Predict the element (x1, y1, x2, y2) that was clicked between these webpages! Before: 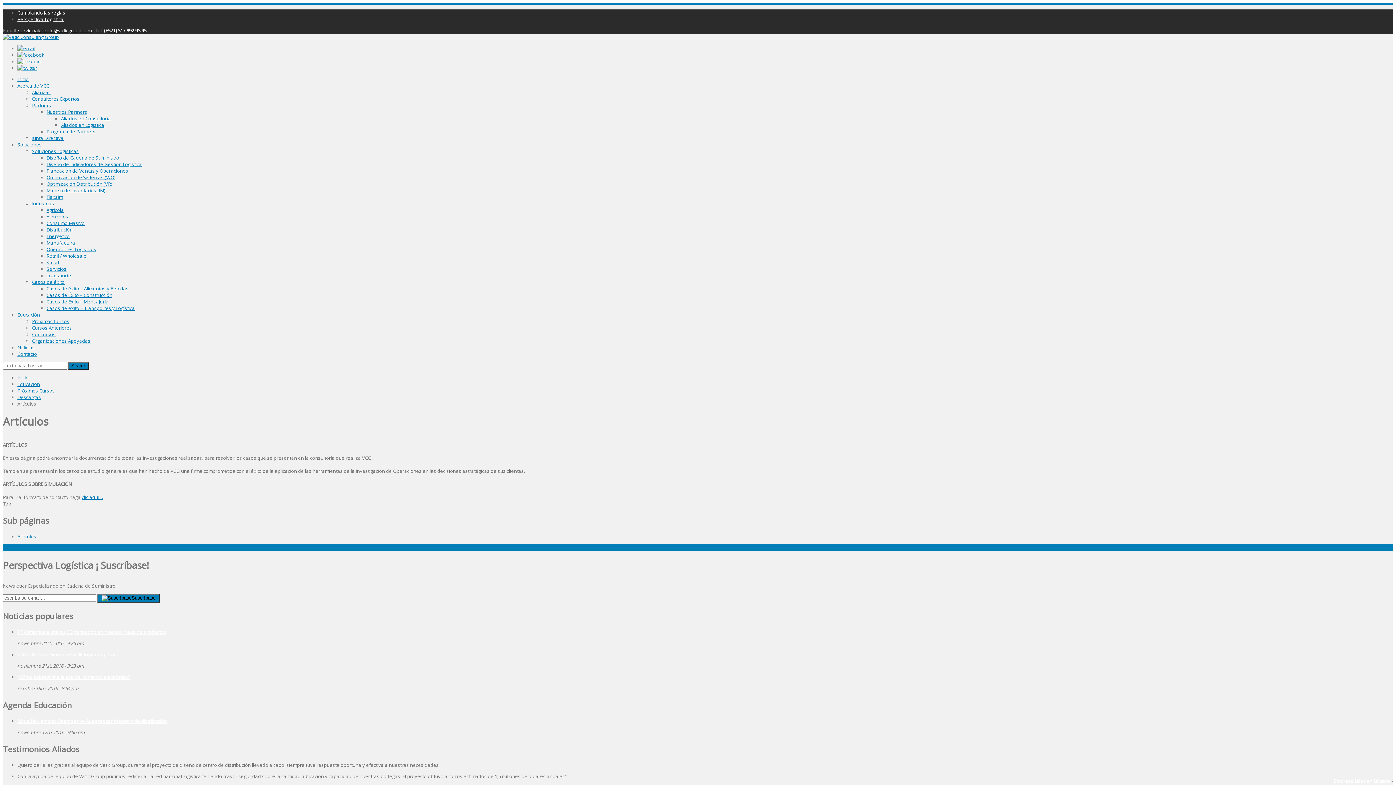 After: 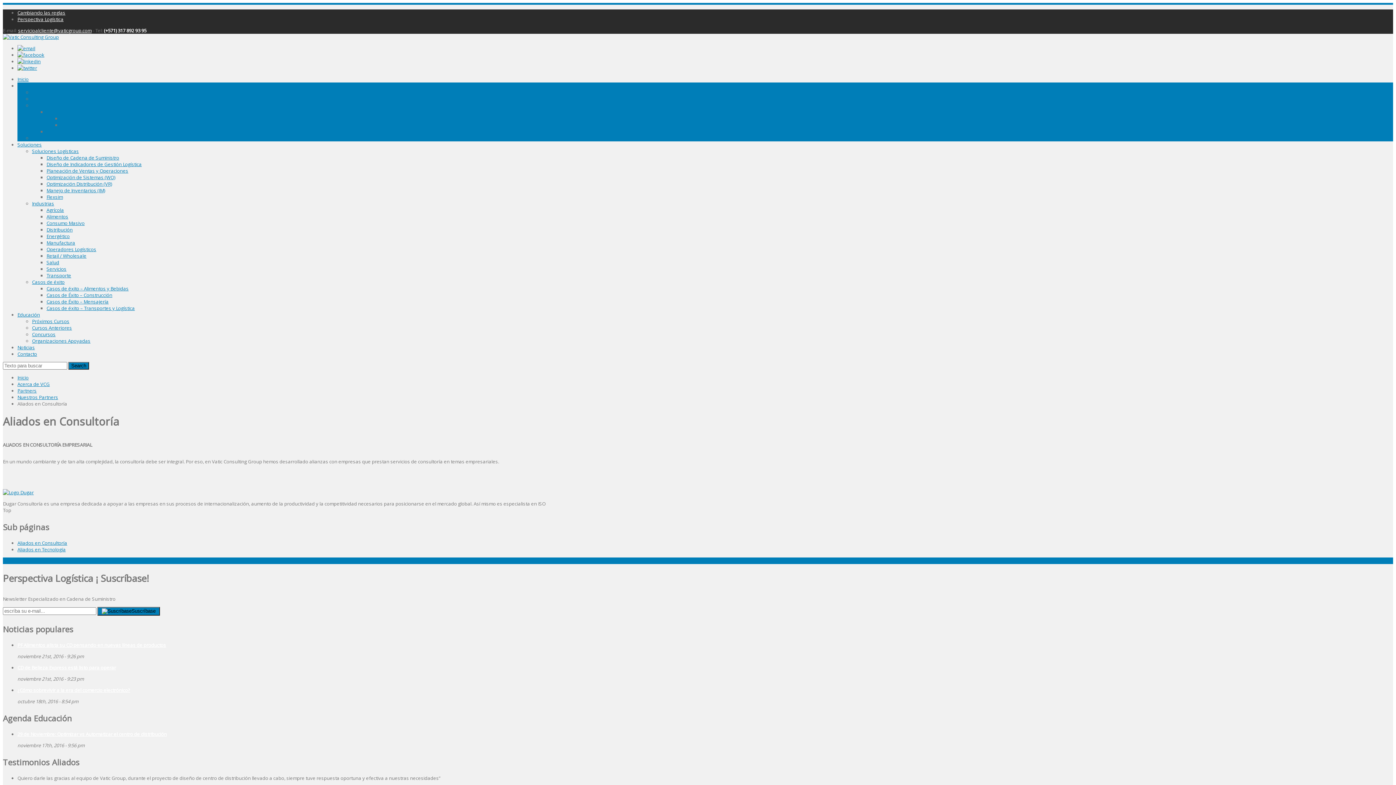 Action: bbox: (61, 115, 110, 121) label: Aliados en Consultoría